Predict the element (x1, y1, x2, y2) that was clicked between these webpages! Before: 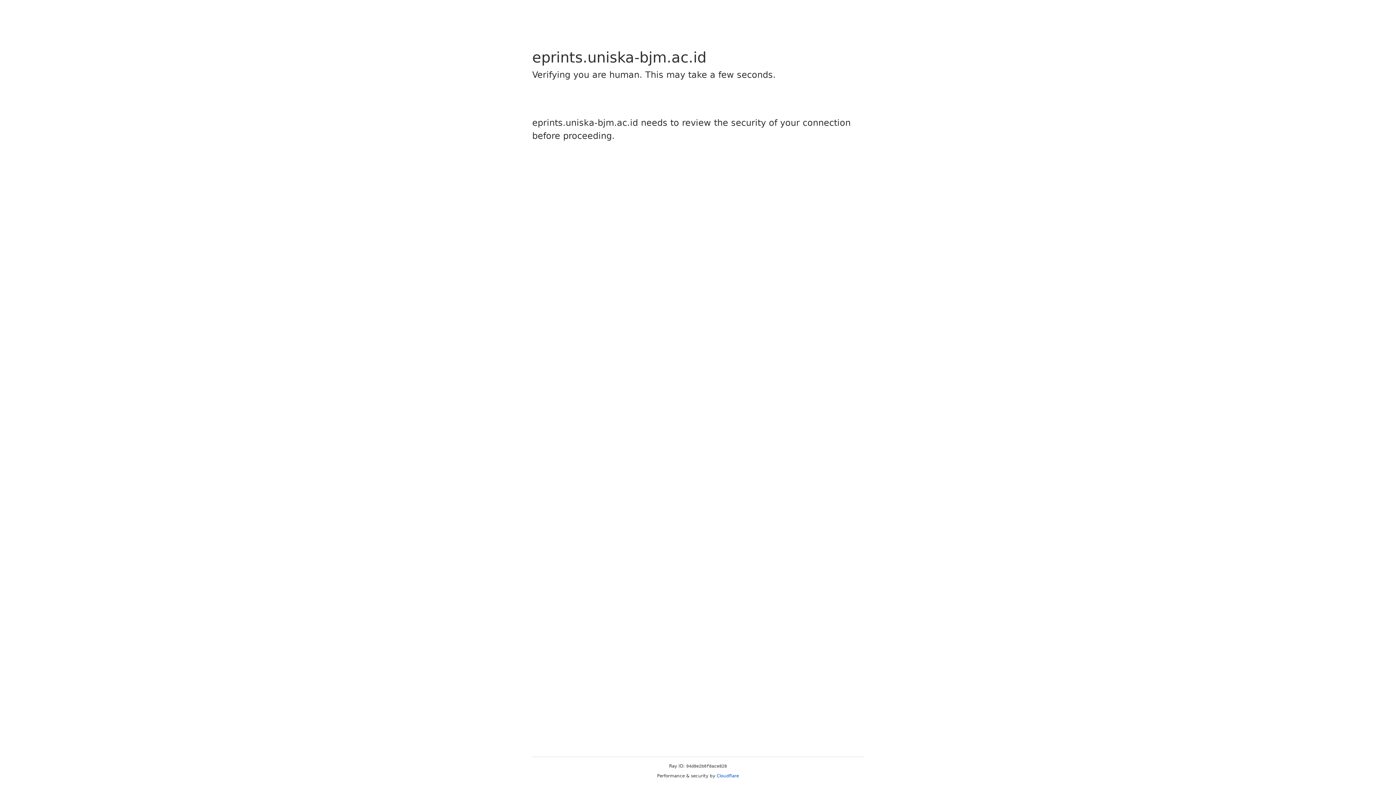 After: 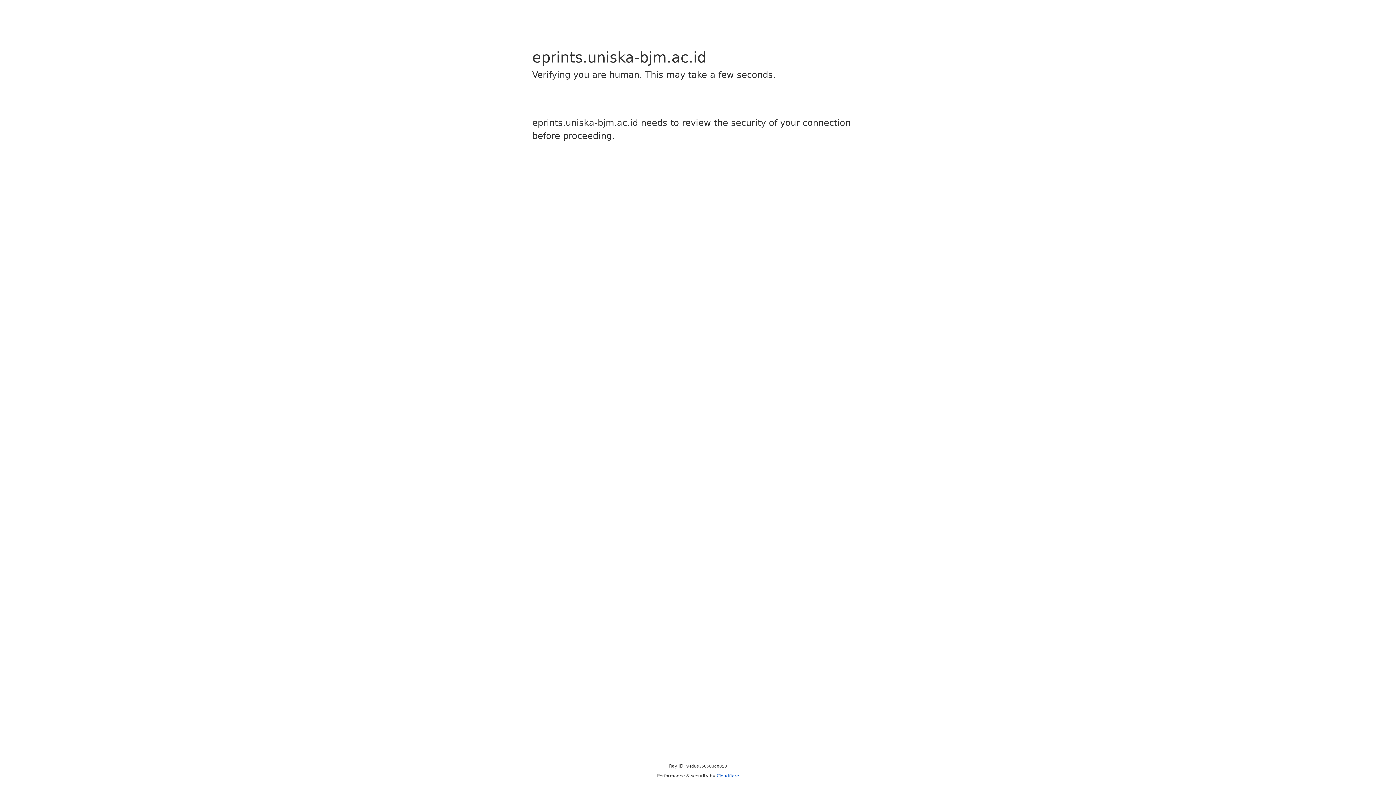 Action: bbox: (716, 773, 739, 778) label: Cloudflare